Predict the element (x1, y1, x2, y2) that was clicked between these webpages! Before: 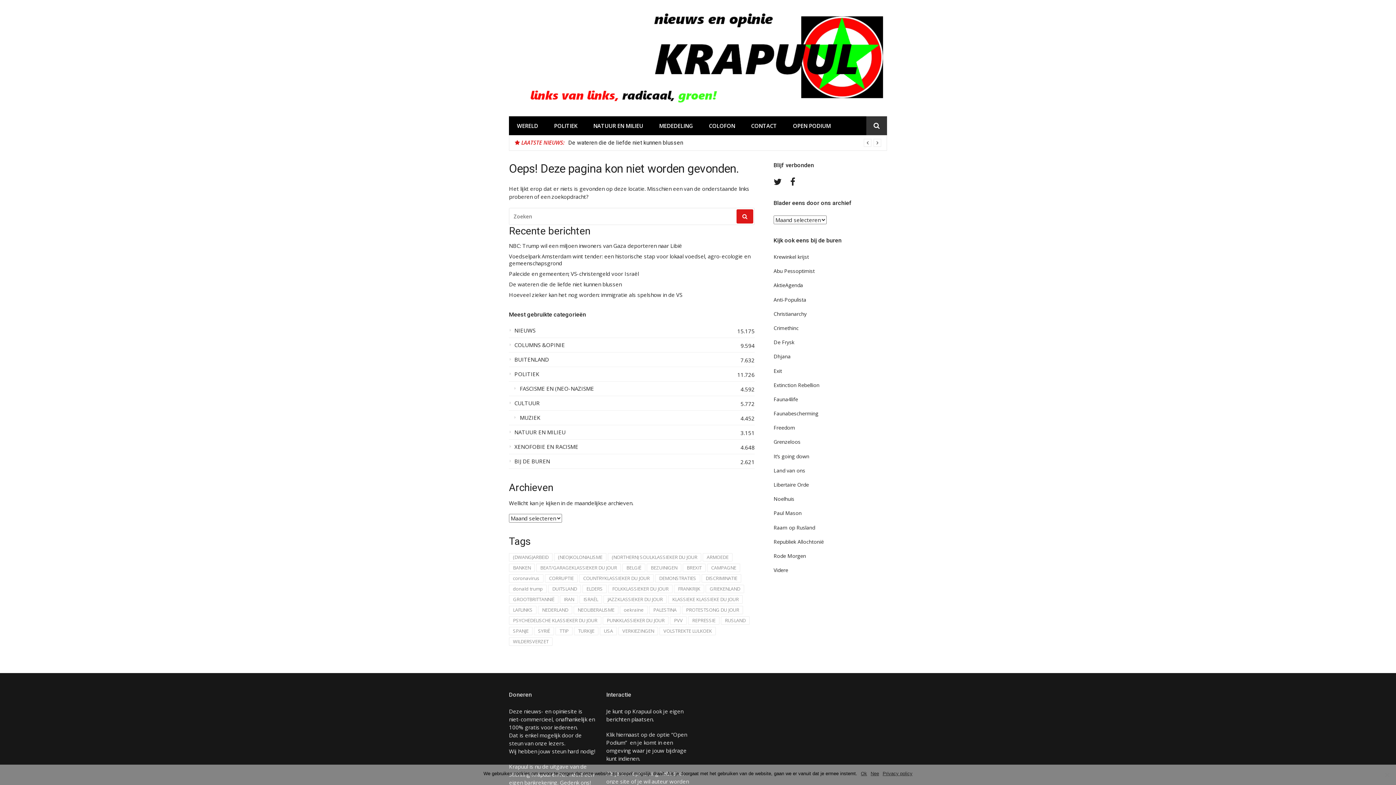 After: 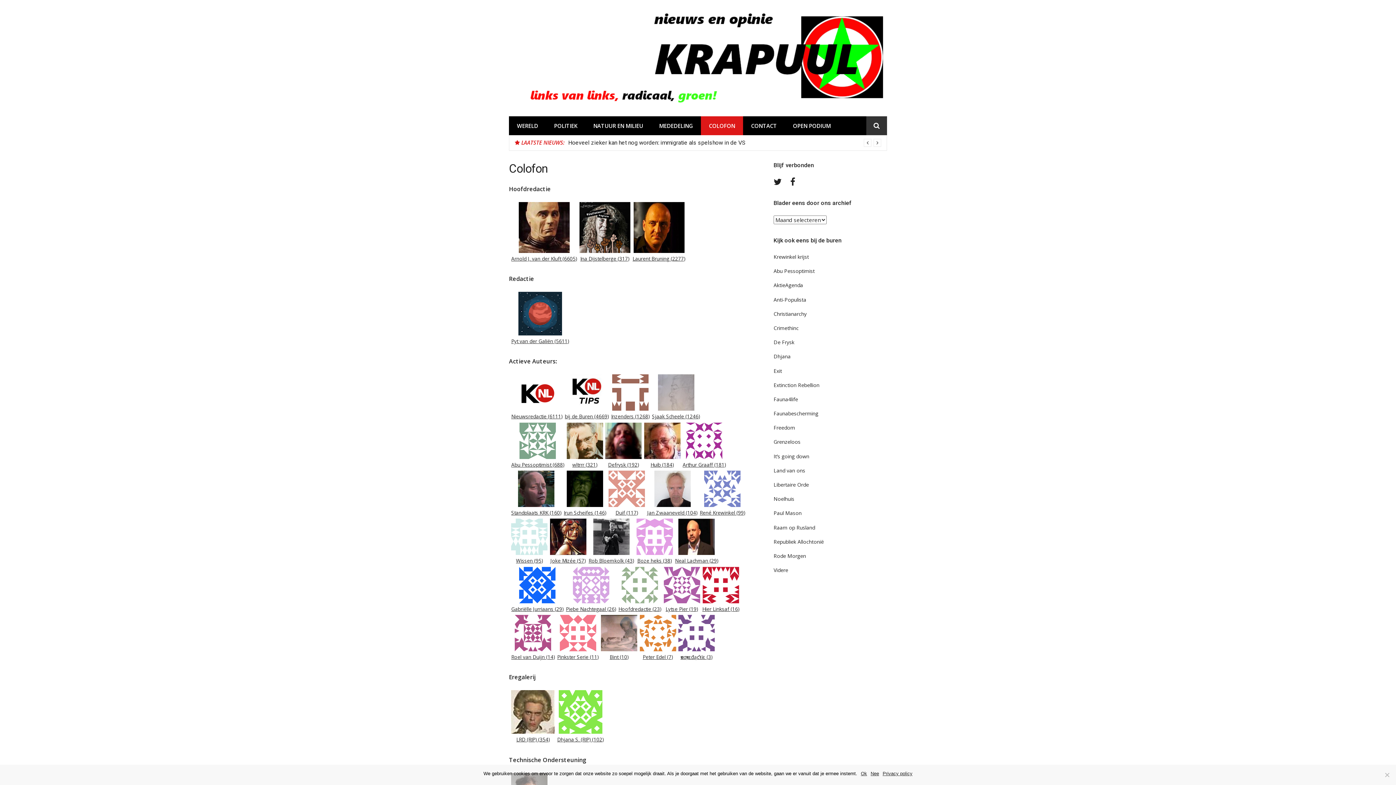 Action: bbox: (701, 116, 743, 135) label: COLOFON